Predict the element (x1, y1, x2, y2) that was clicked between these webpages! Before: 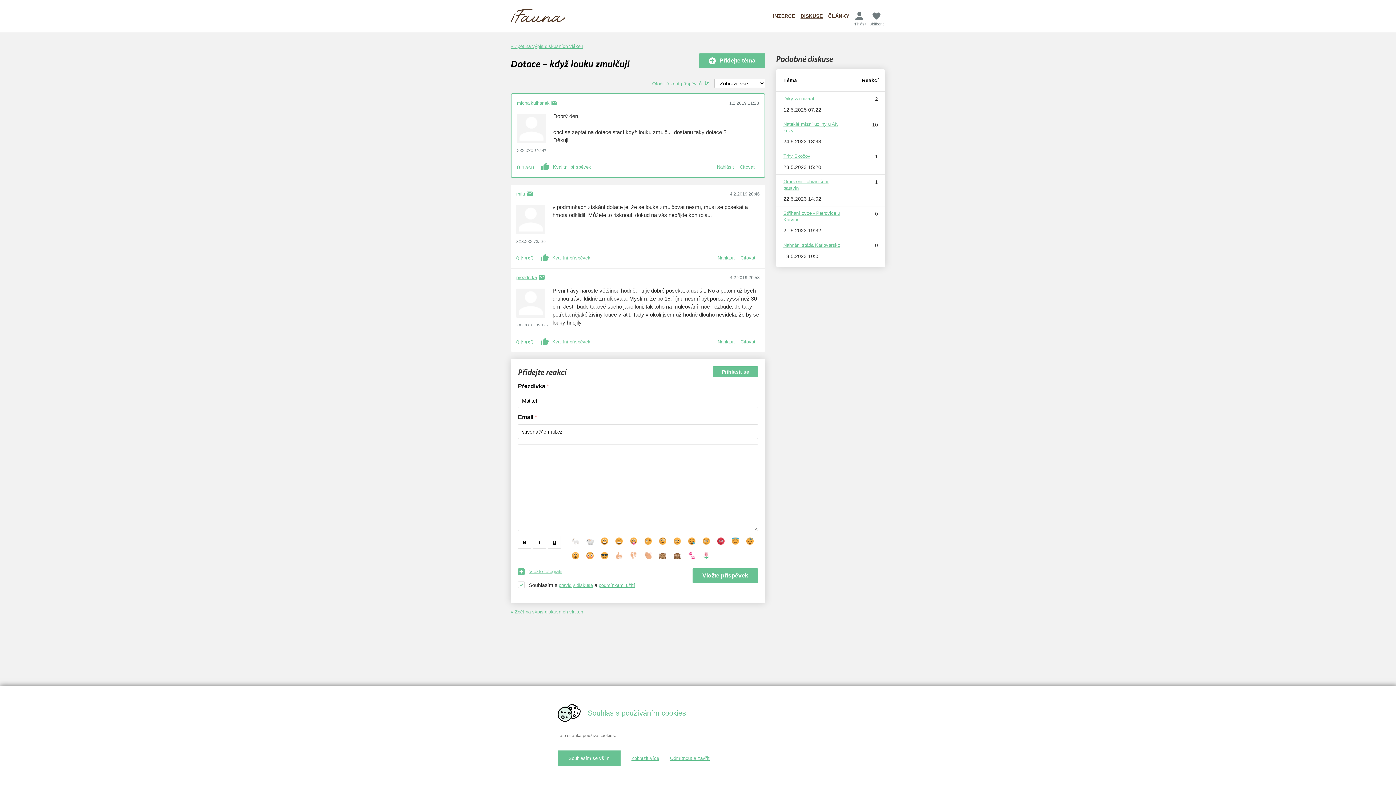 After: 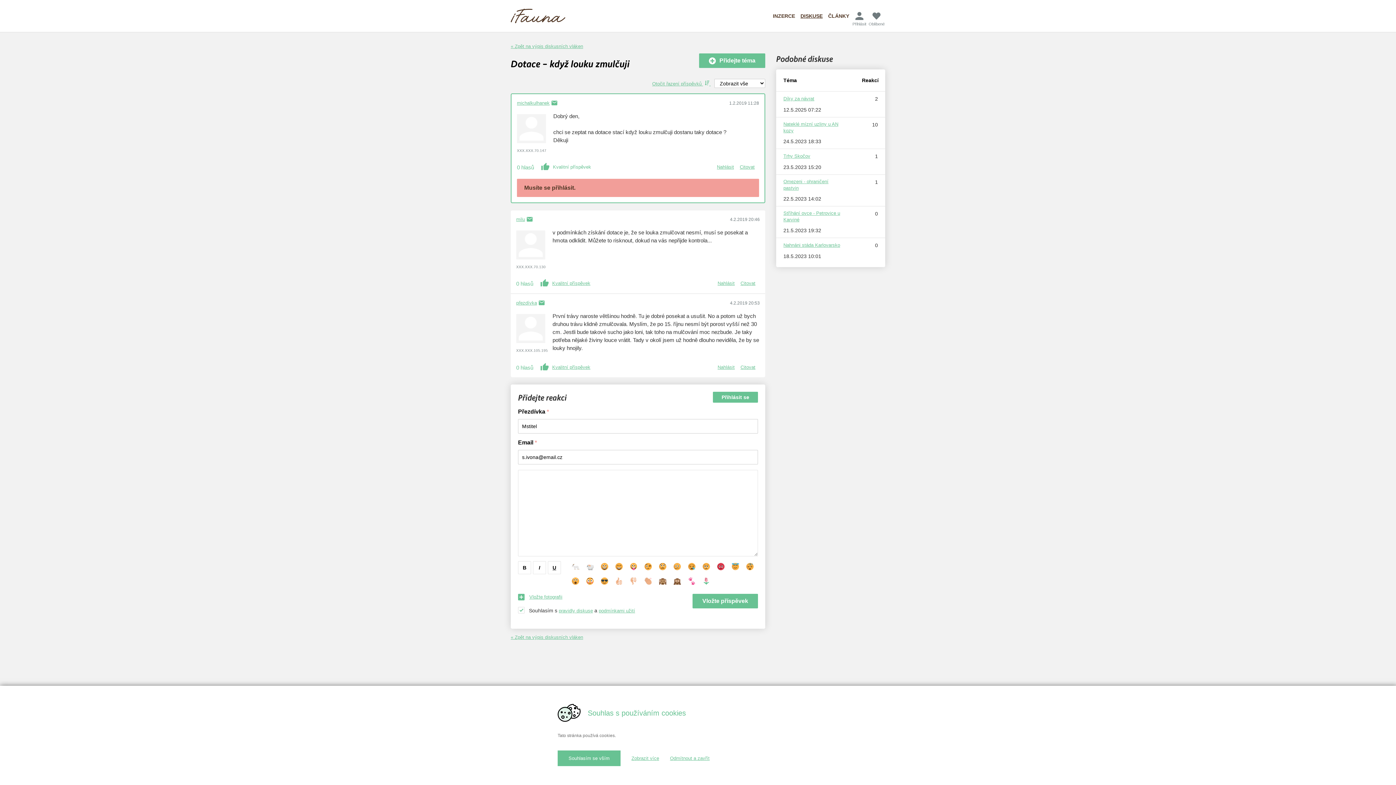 Action: bbox: (553, 164, 591, 170) label: Kvalitní příspěvek